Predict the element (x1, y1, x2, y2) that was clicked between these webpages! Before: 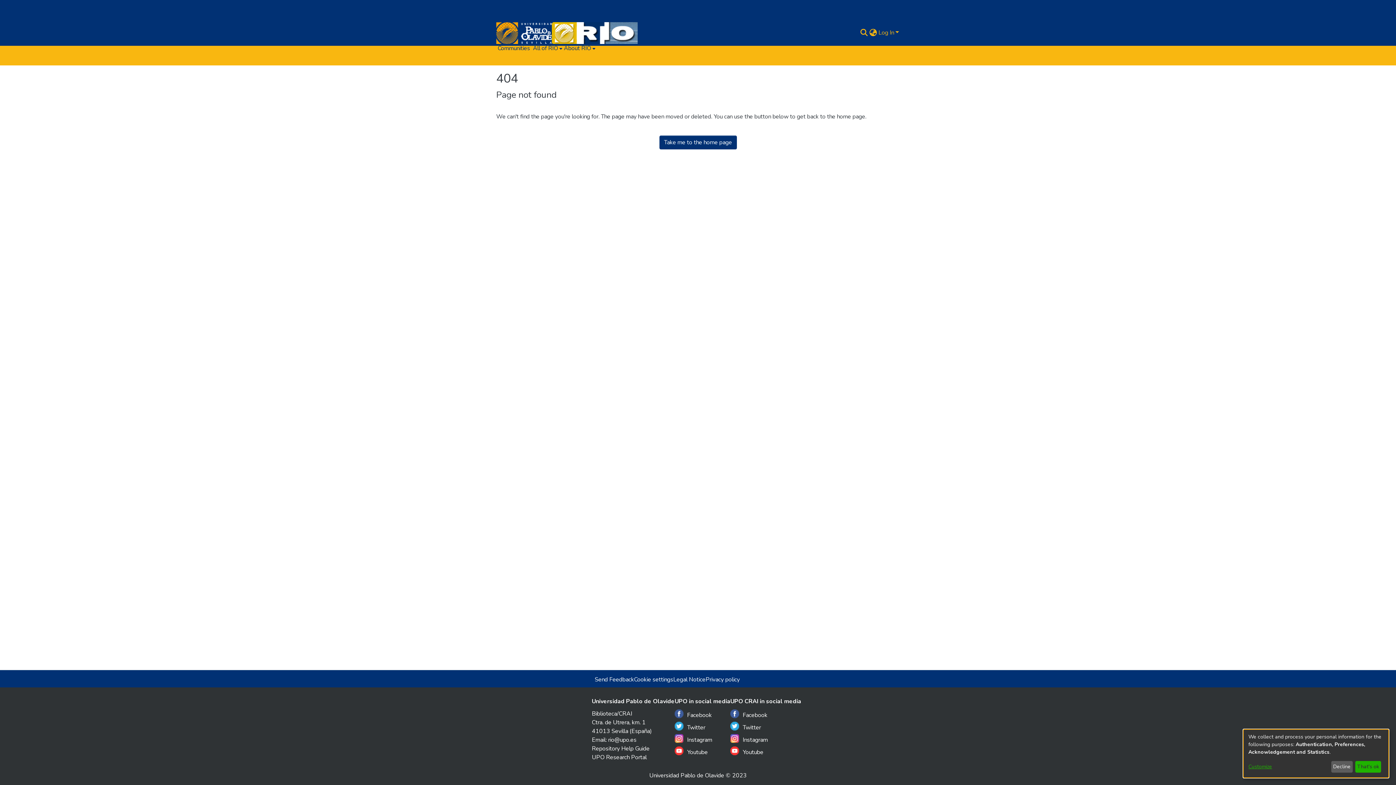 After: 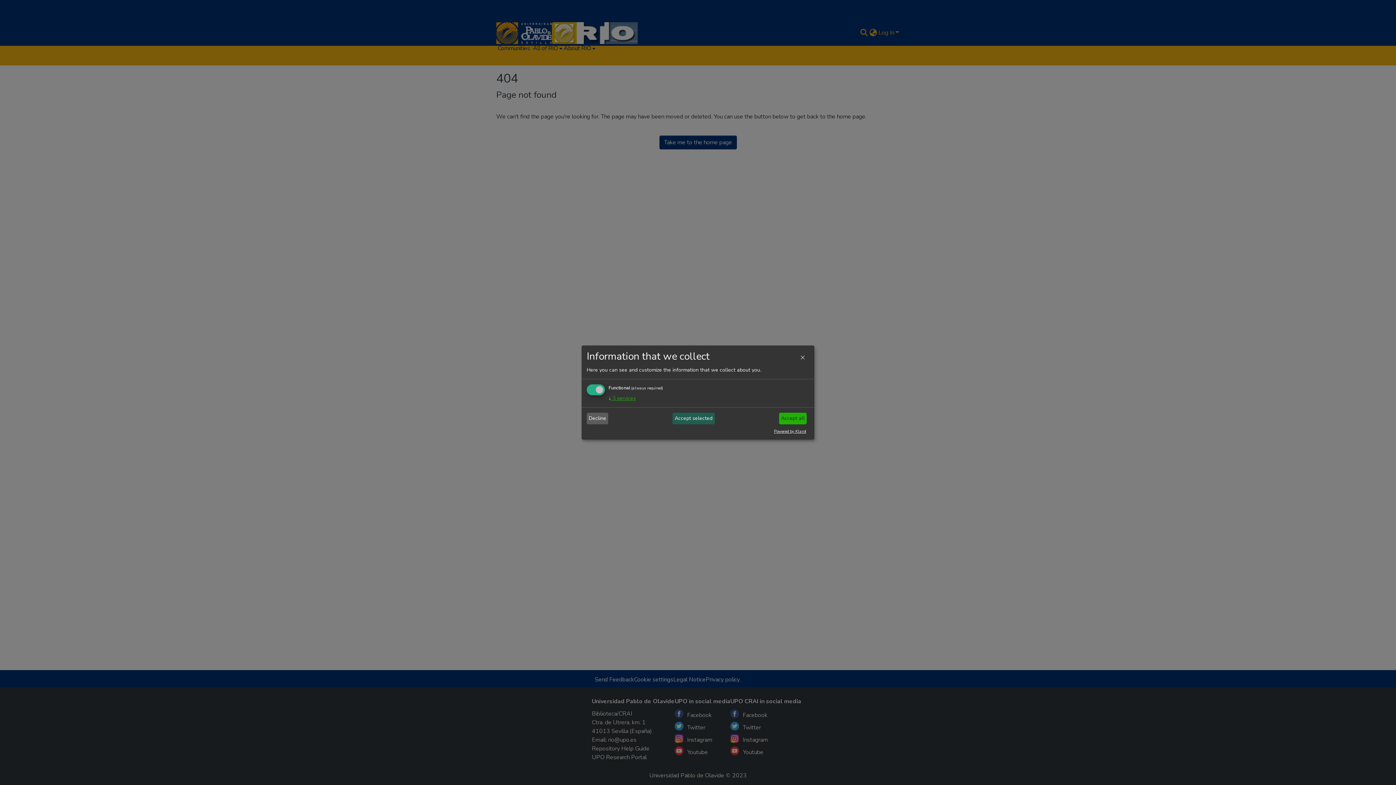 Action: bbox: (1248, 763, 1327, 771) label: Customize